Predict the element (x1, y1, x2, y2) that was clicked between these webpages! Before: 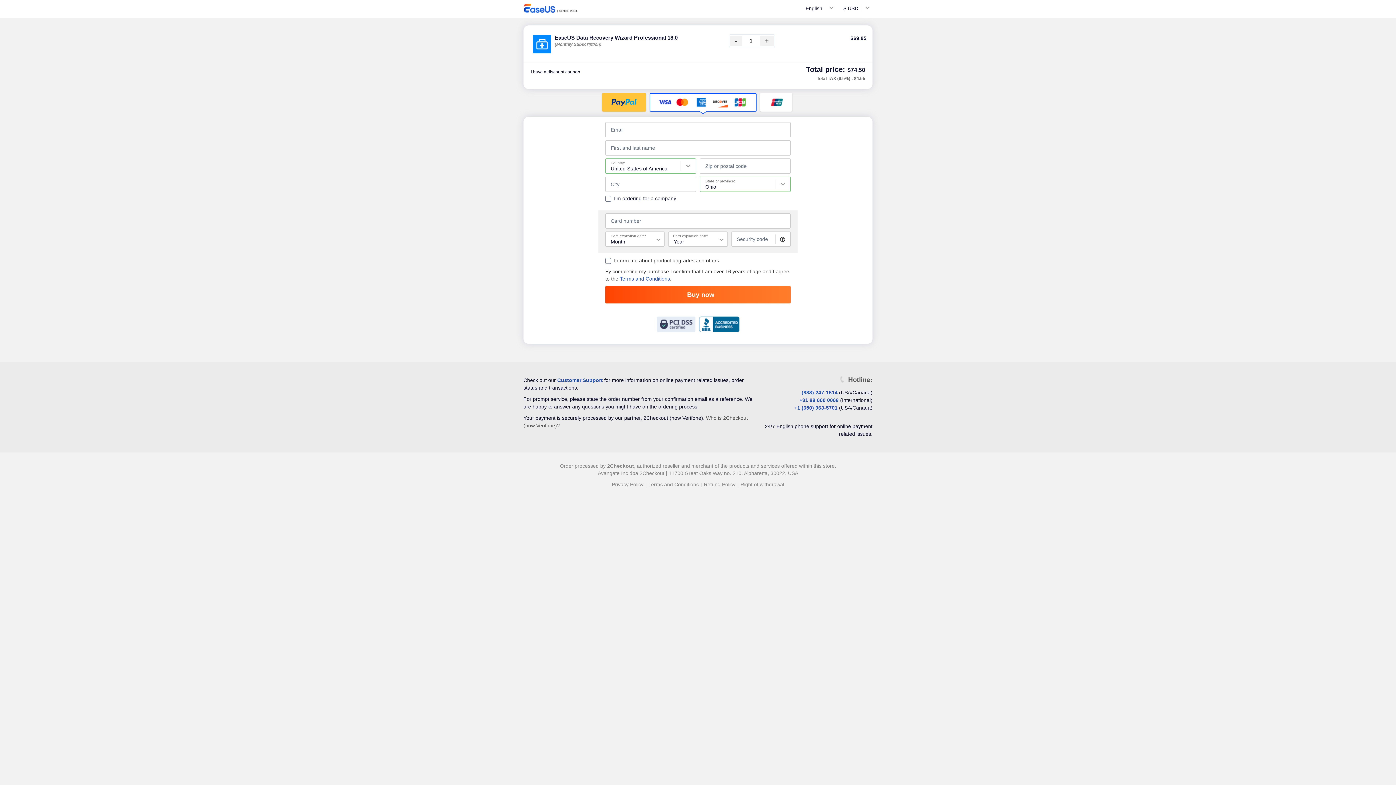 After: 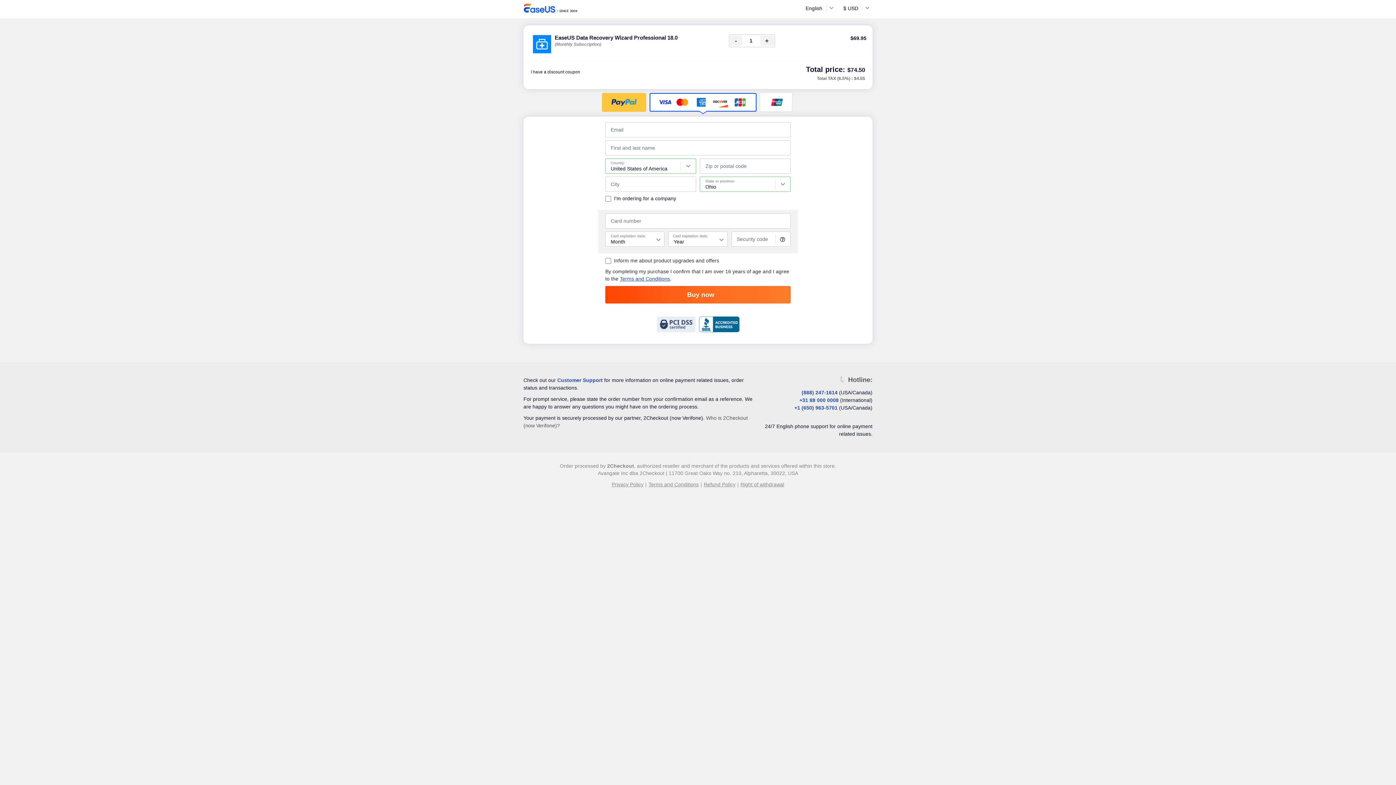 Action: bbox: (620, 276, 670, 281) label: Terms and Conditions